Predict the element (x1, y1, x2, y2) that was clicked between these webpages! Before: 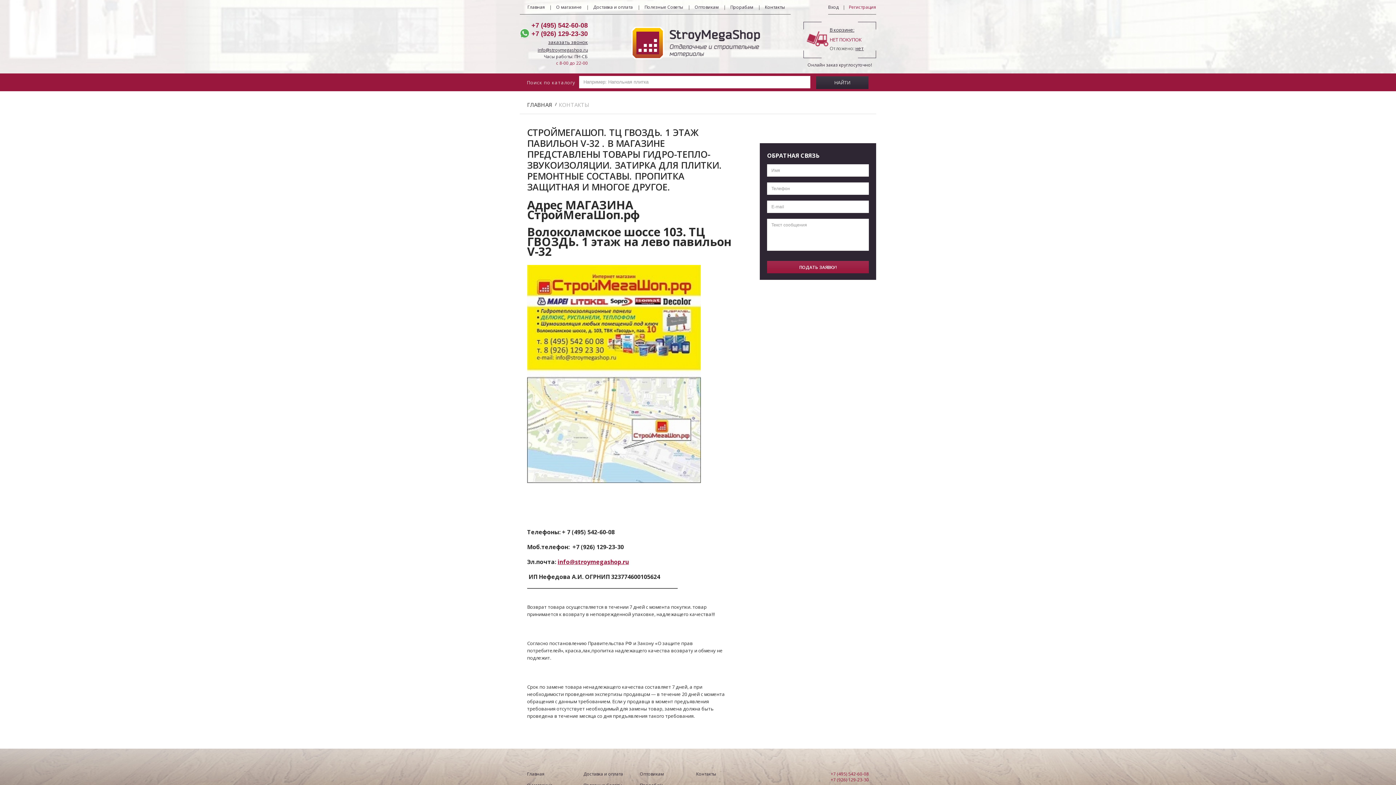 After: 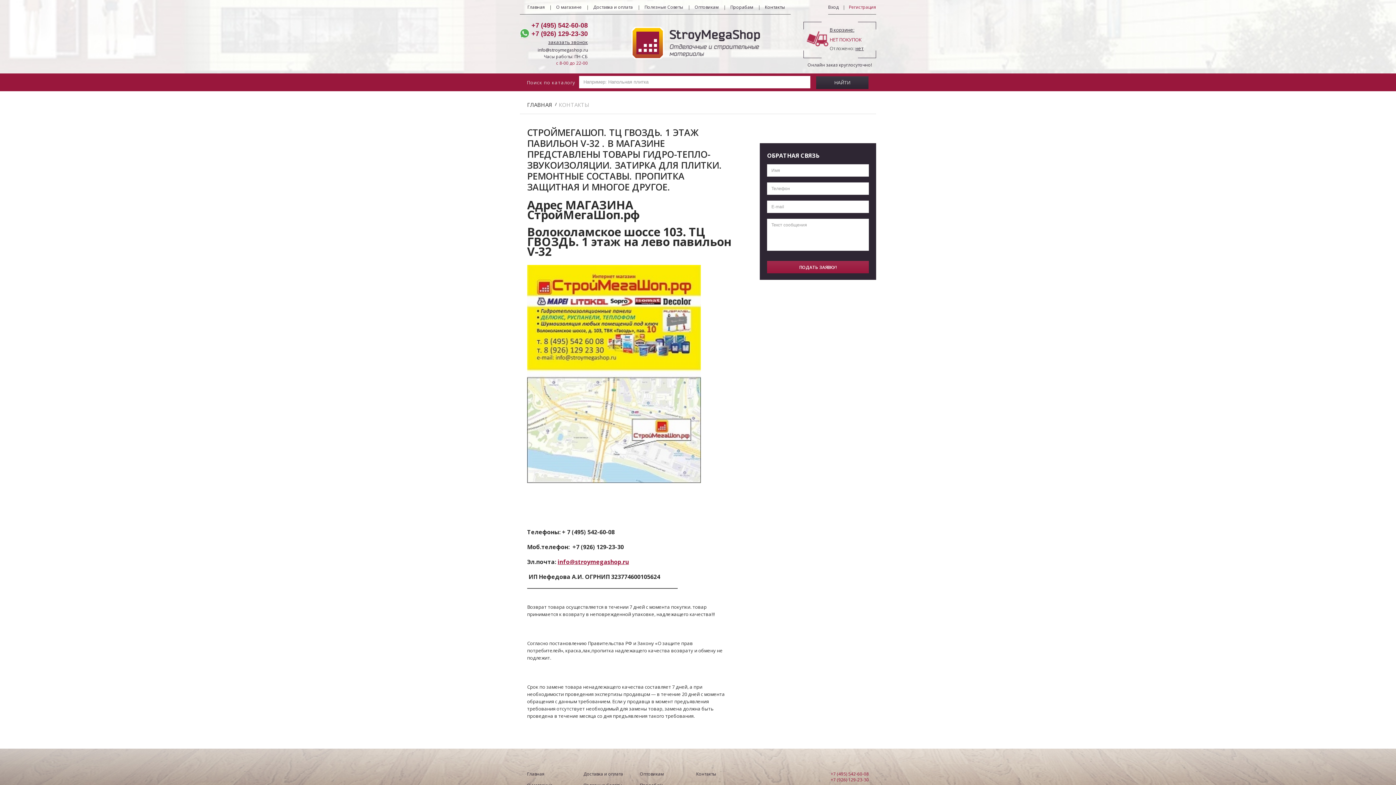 Action: bbox: (537, 46, 588, 53) label: info@stroymegashop.ru